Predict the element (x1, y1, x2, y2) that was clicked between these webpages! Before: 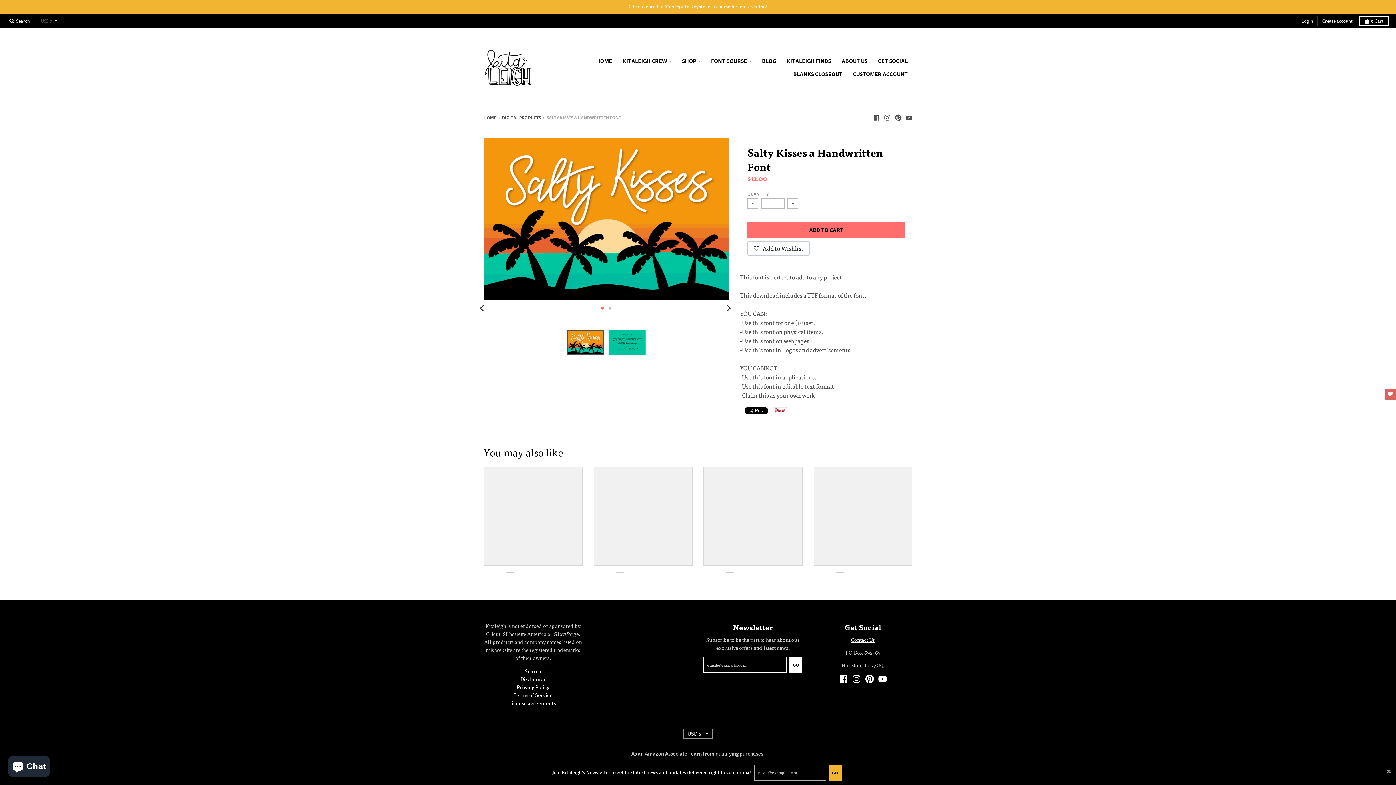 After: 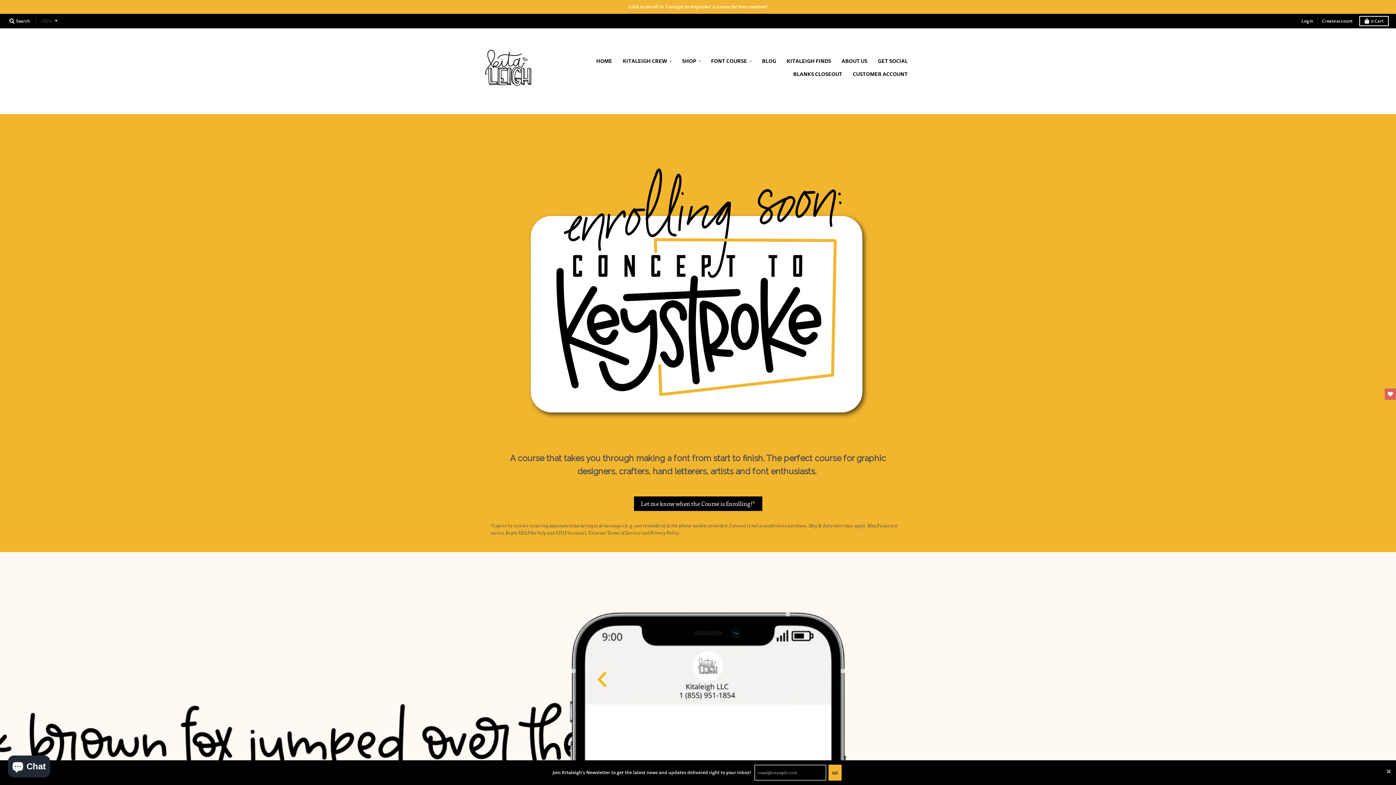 Action: label: FONT COURSE bbox: (706, 54, 756, 67)